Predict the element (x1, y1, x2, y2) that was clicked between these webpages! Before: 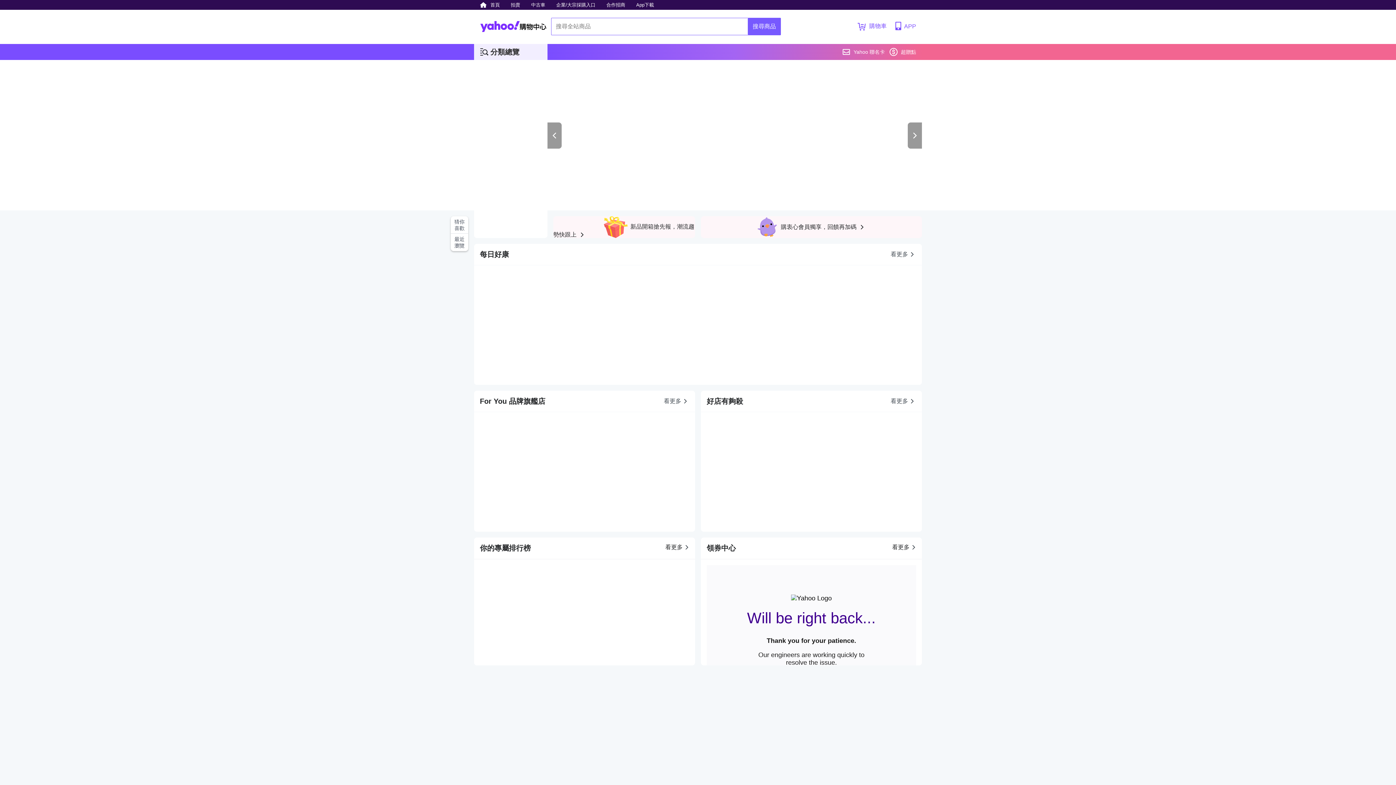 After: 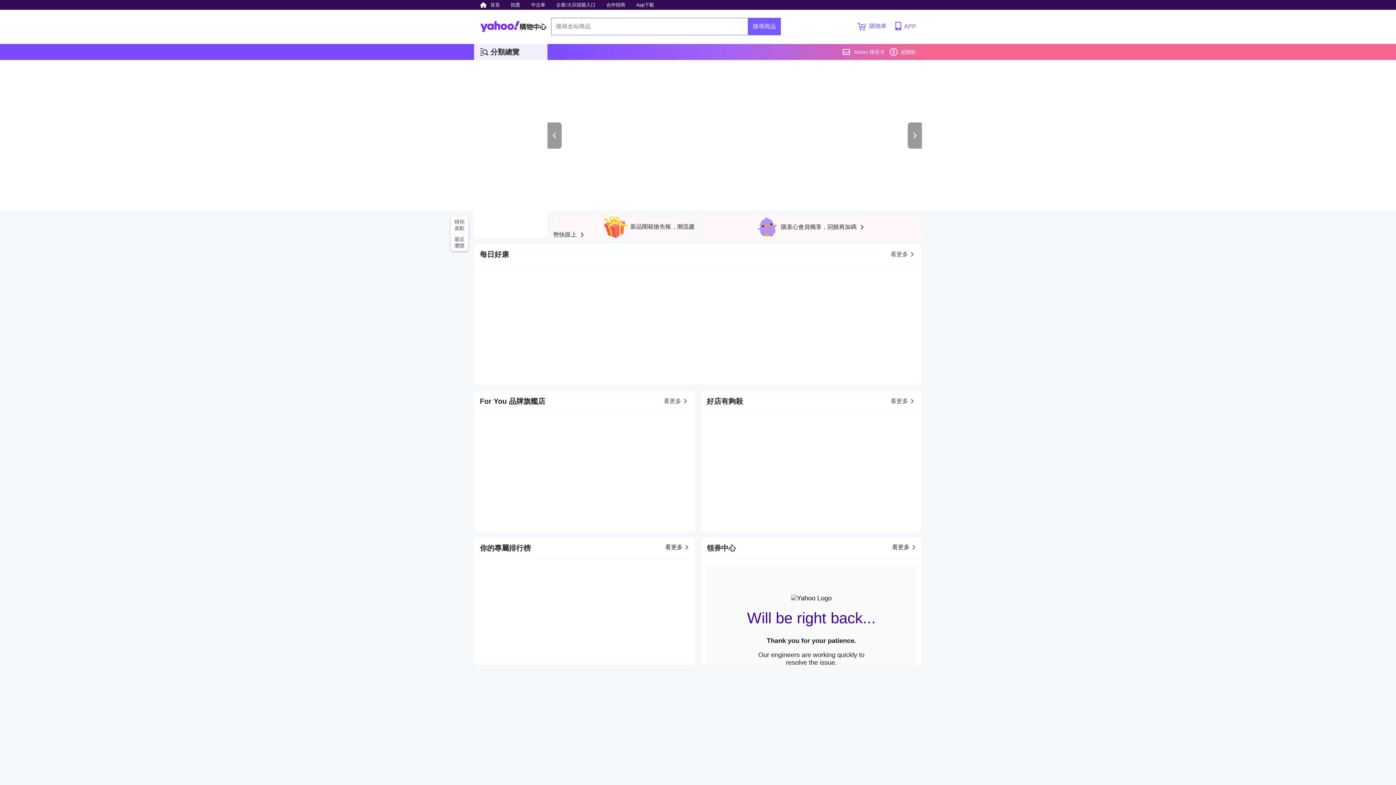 Action: bbox: (547, 122, 561, 148)